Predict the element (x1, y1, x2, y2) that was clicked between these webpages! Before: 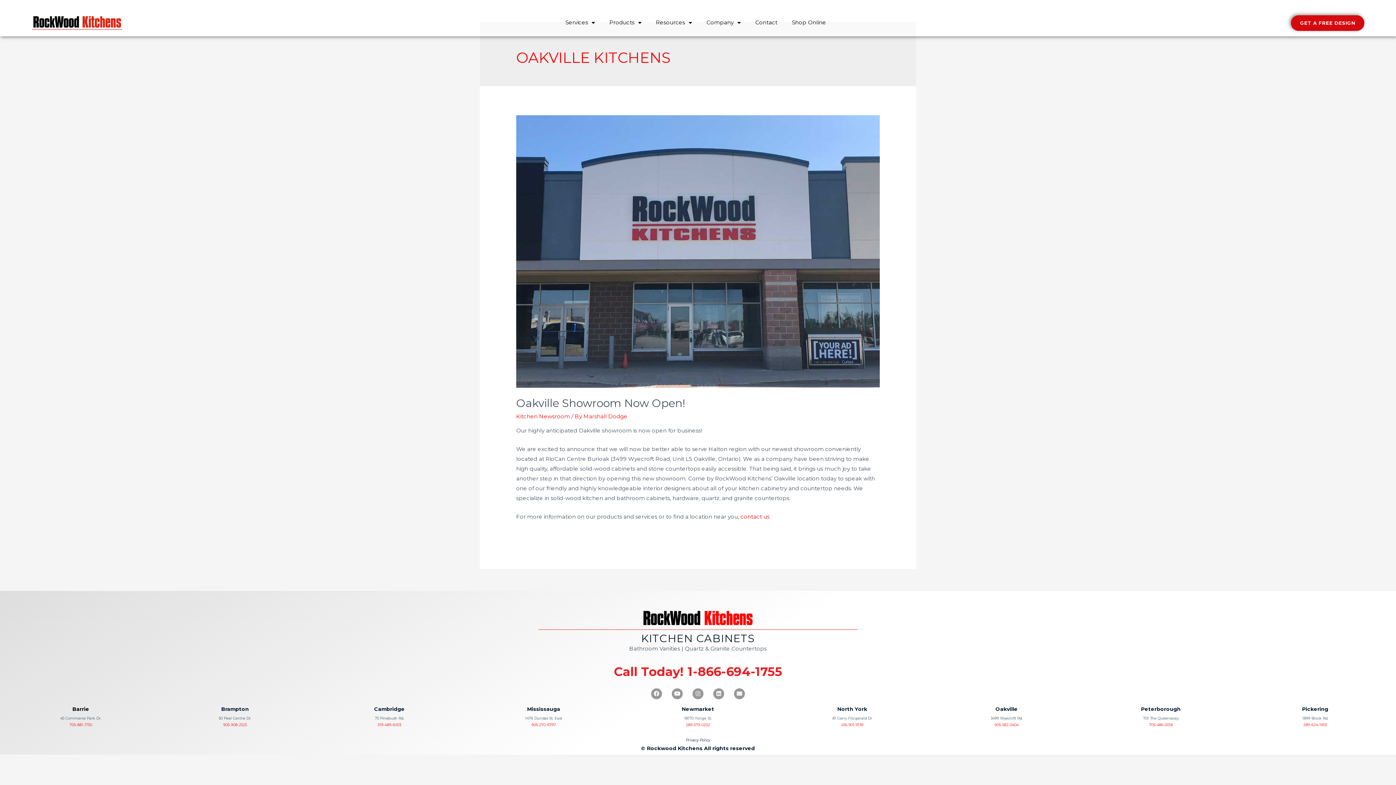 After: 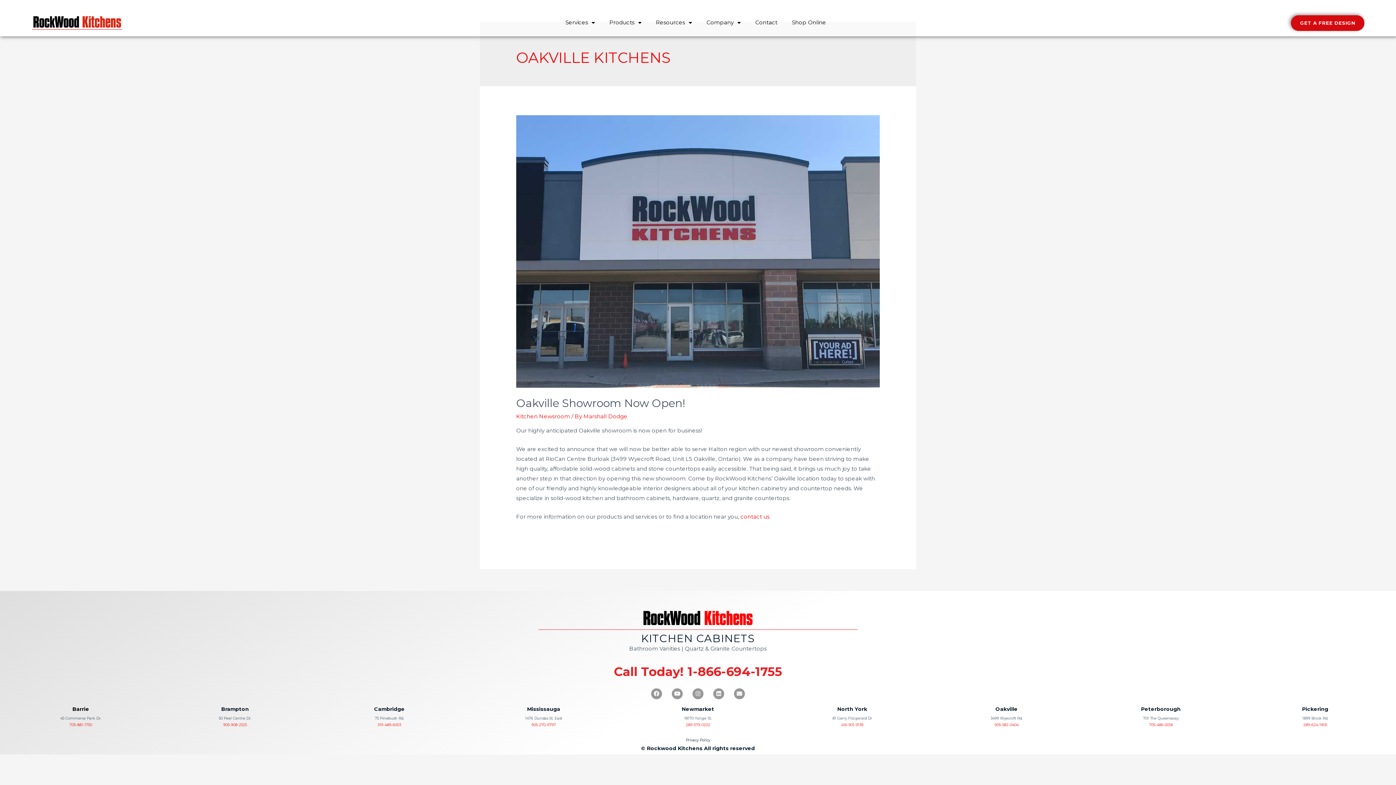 Action: label: Call Today! 1-866-694-1755 bbox: (614, 664, 782, 679)